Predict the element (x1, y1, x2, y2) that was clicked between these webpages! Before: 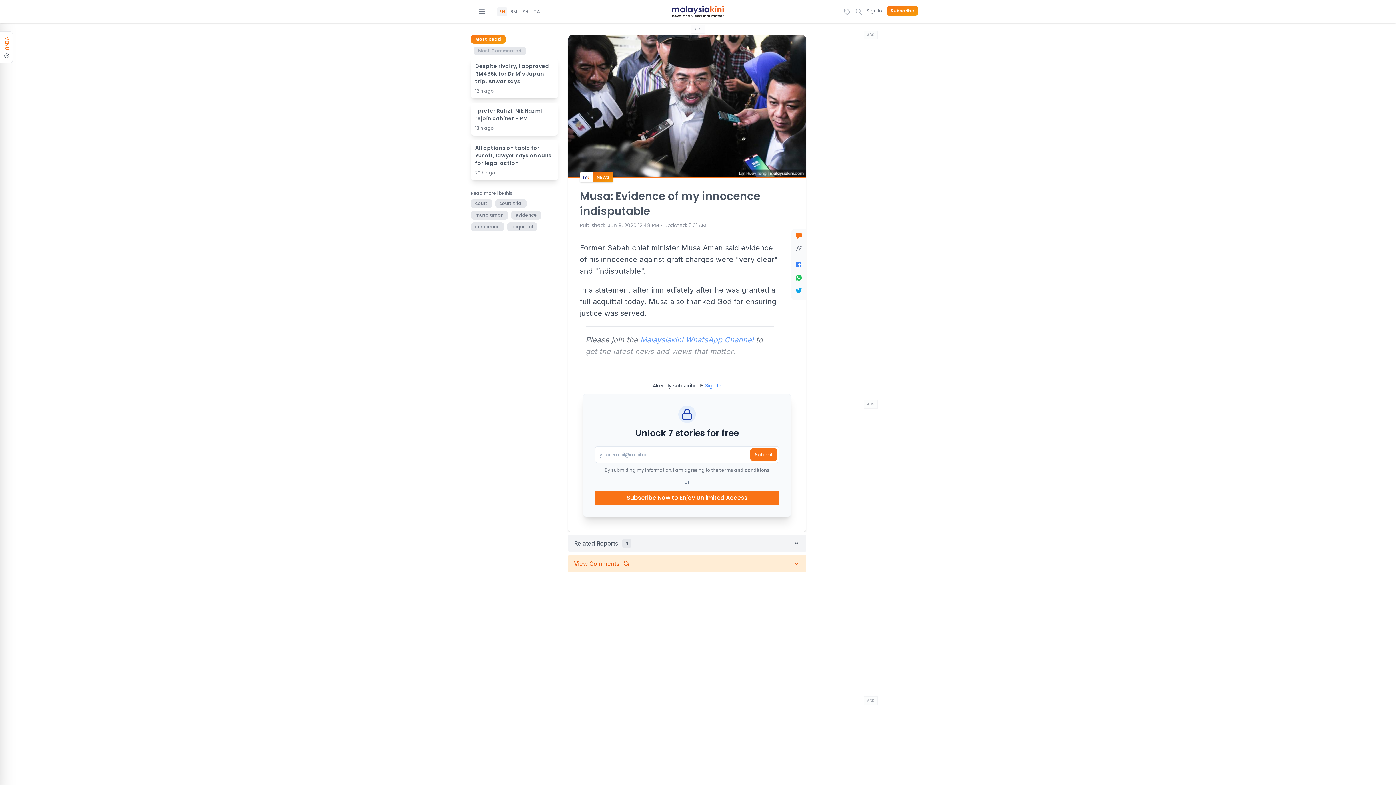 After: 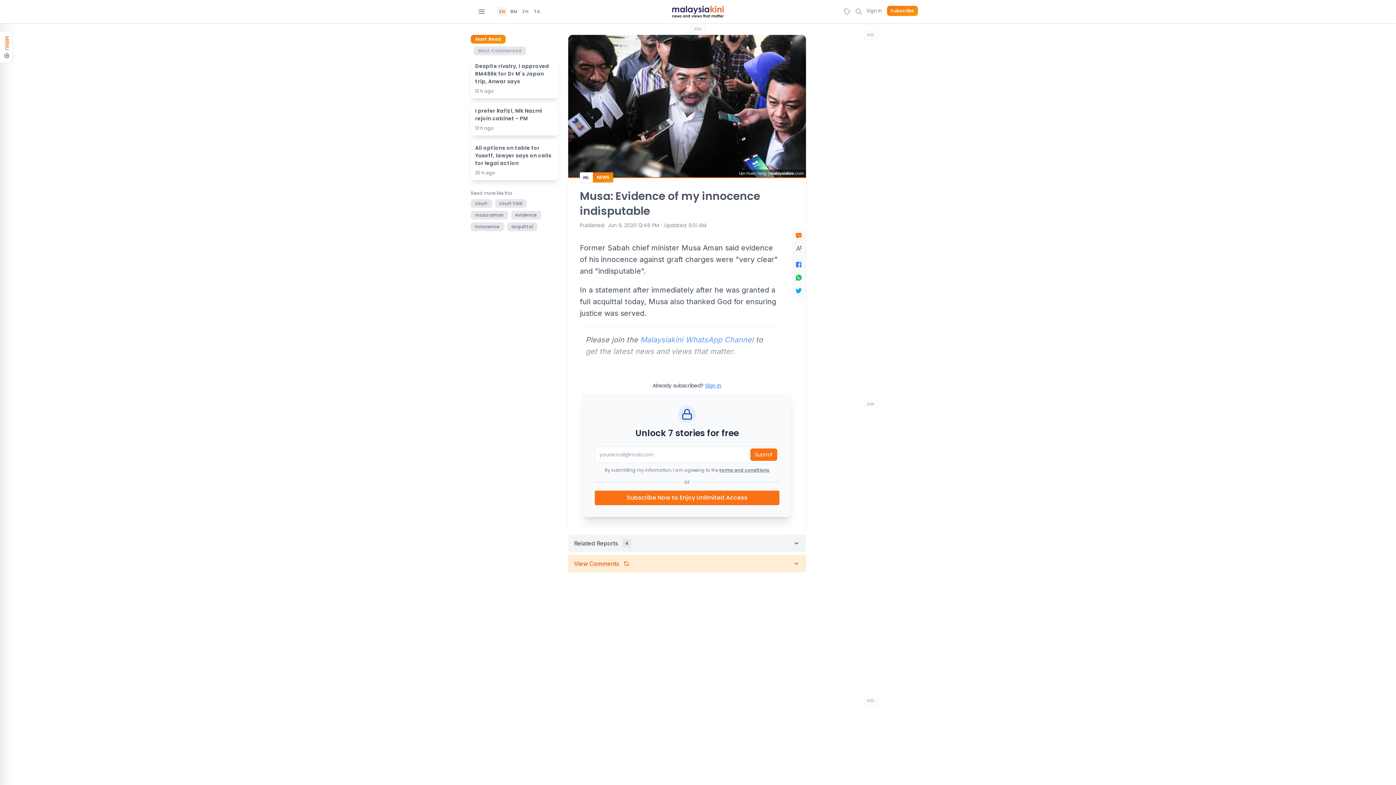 Action: label: terms and conditions bbox: (719, 467, 769, 473)